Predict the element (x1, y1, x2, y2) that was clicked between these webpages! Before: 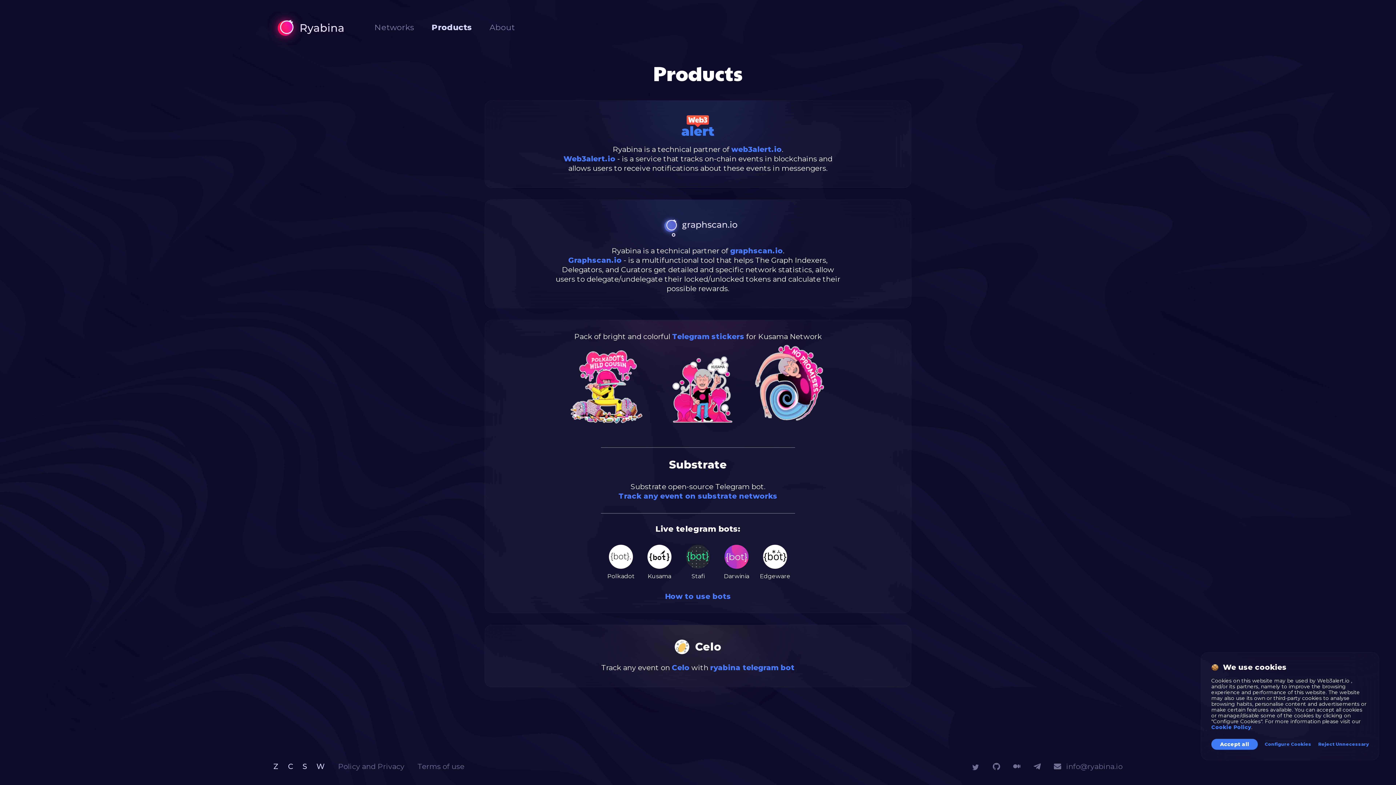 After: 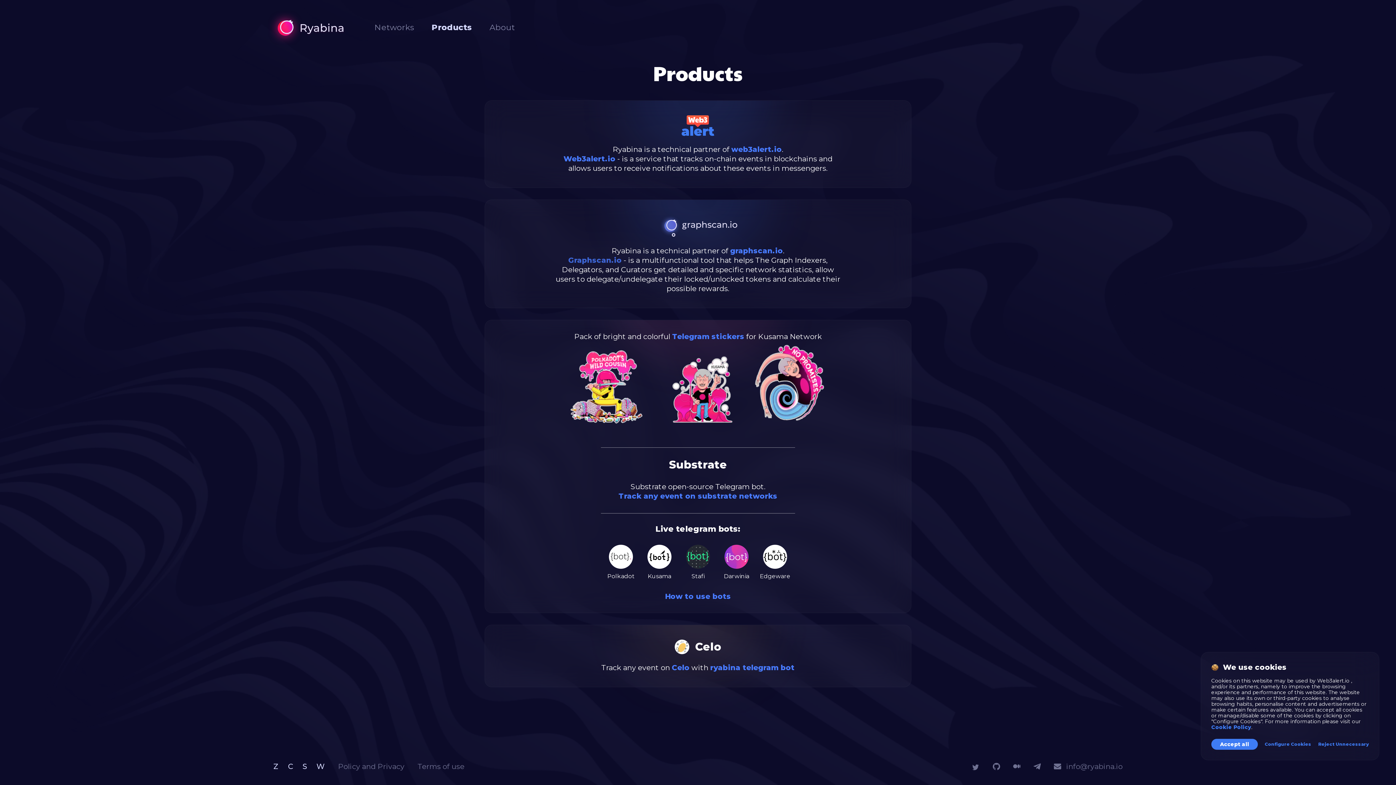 Action: label: Graphscan.io bbox: (568, 255, 621, 264)